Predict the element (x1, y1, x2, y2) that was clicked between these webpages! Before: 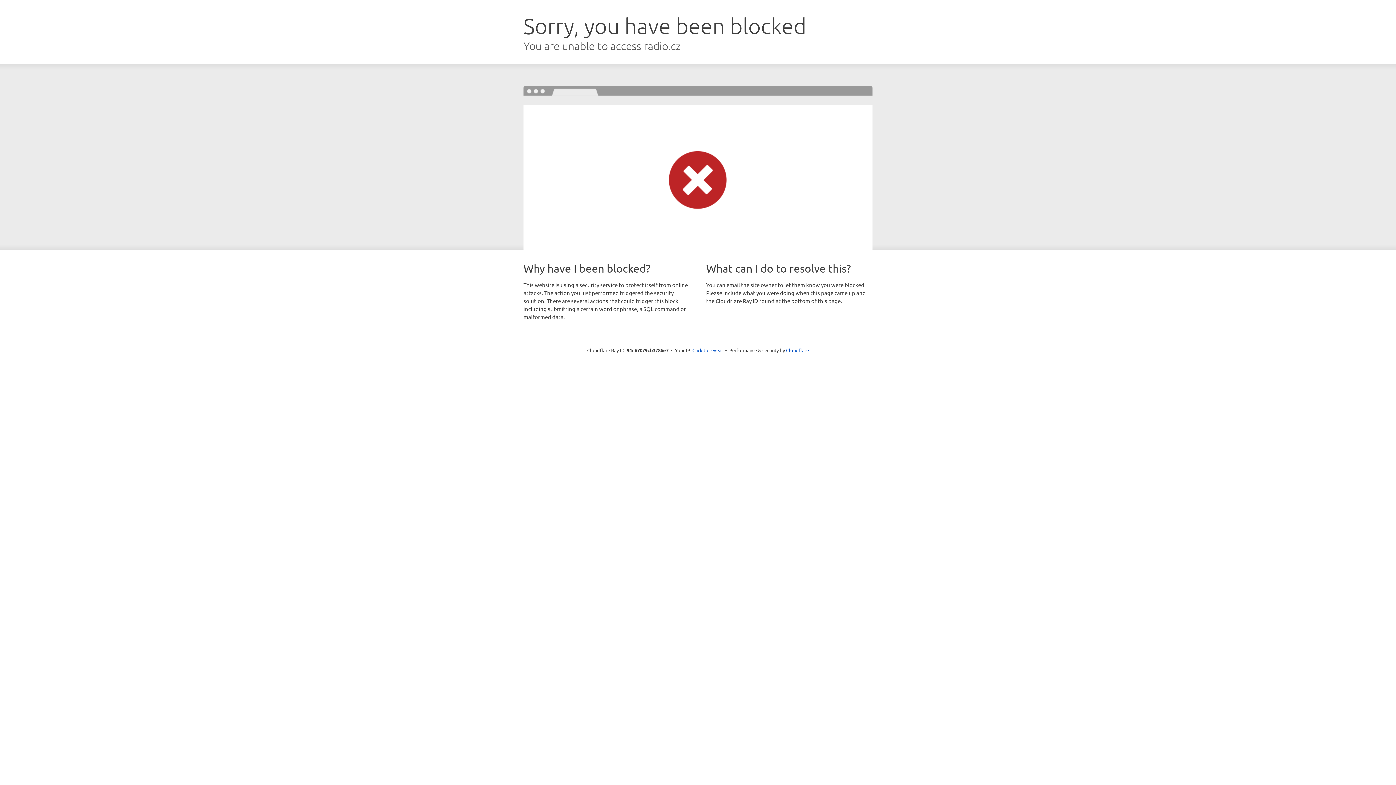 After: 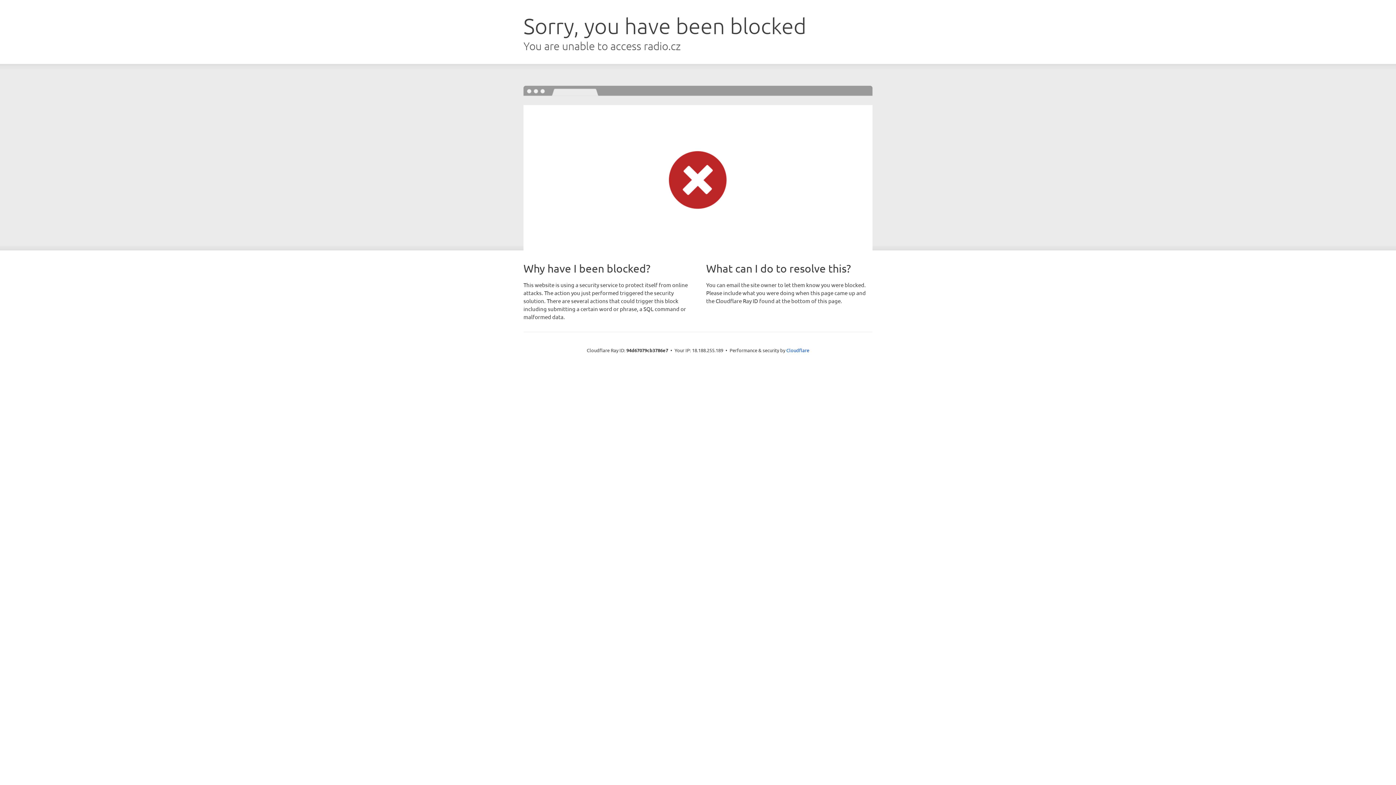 Action: label: Click to reveal bbox: (692, 346, 723, 353)